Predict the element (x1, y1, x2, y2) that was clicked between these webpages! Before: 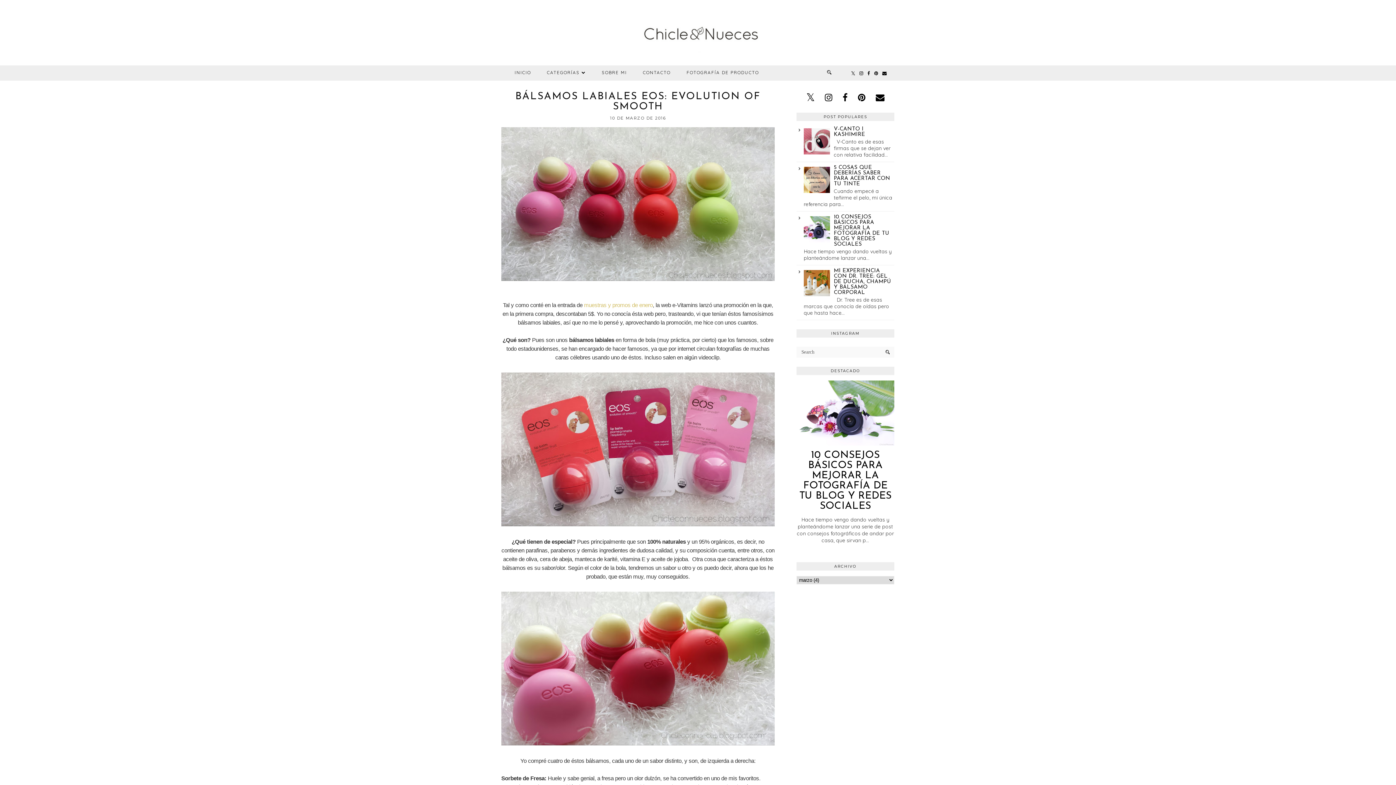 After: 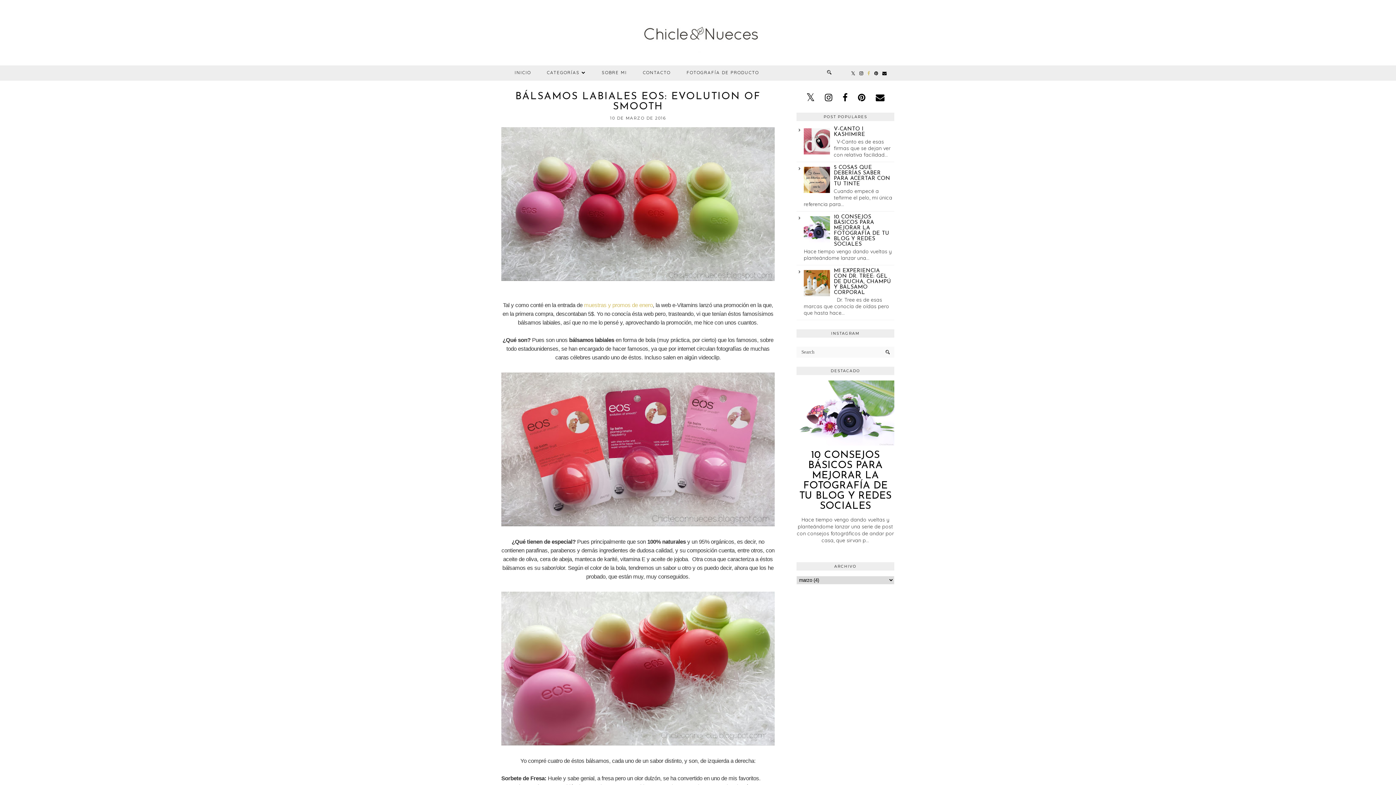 Action: bbox: (865, 66, 872, 80)